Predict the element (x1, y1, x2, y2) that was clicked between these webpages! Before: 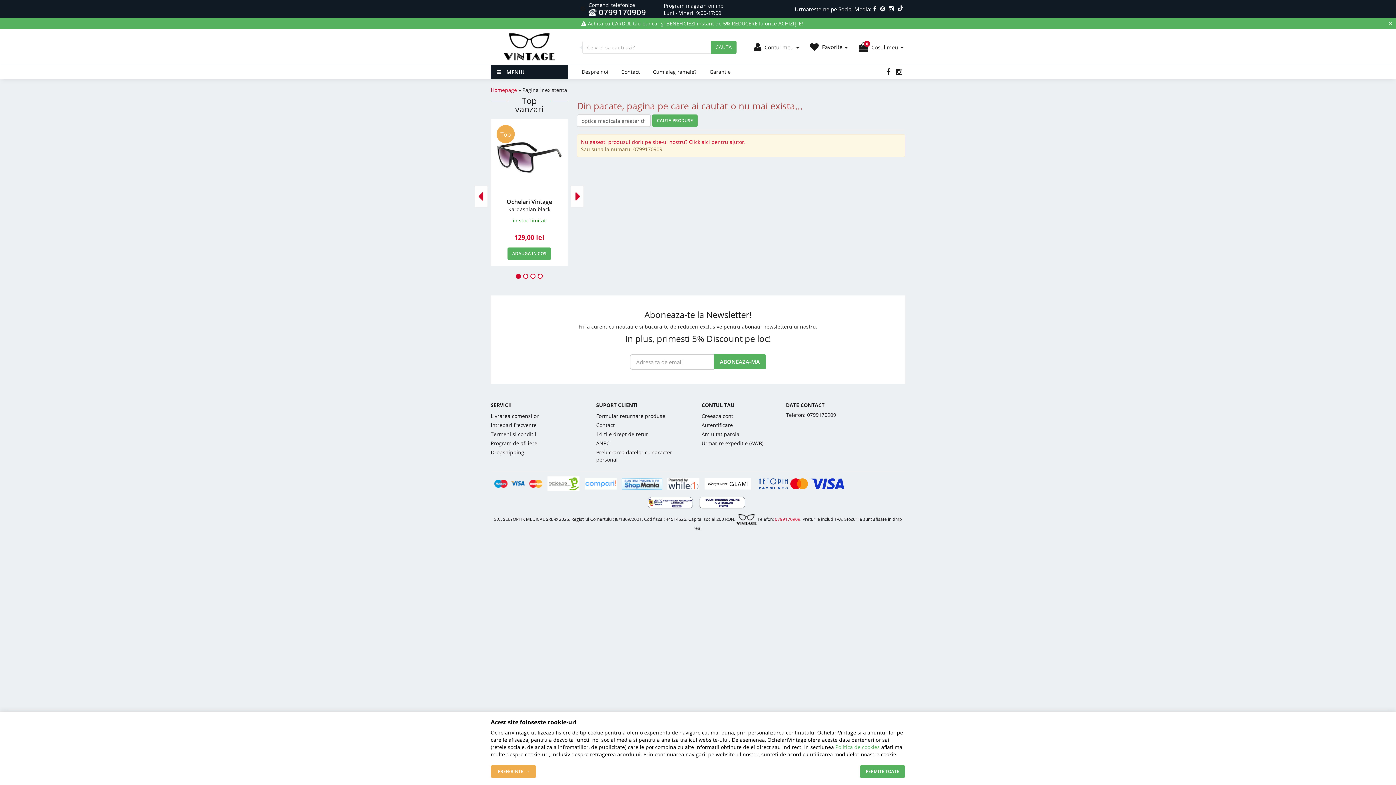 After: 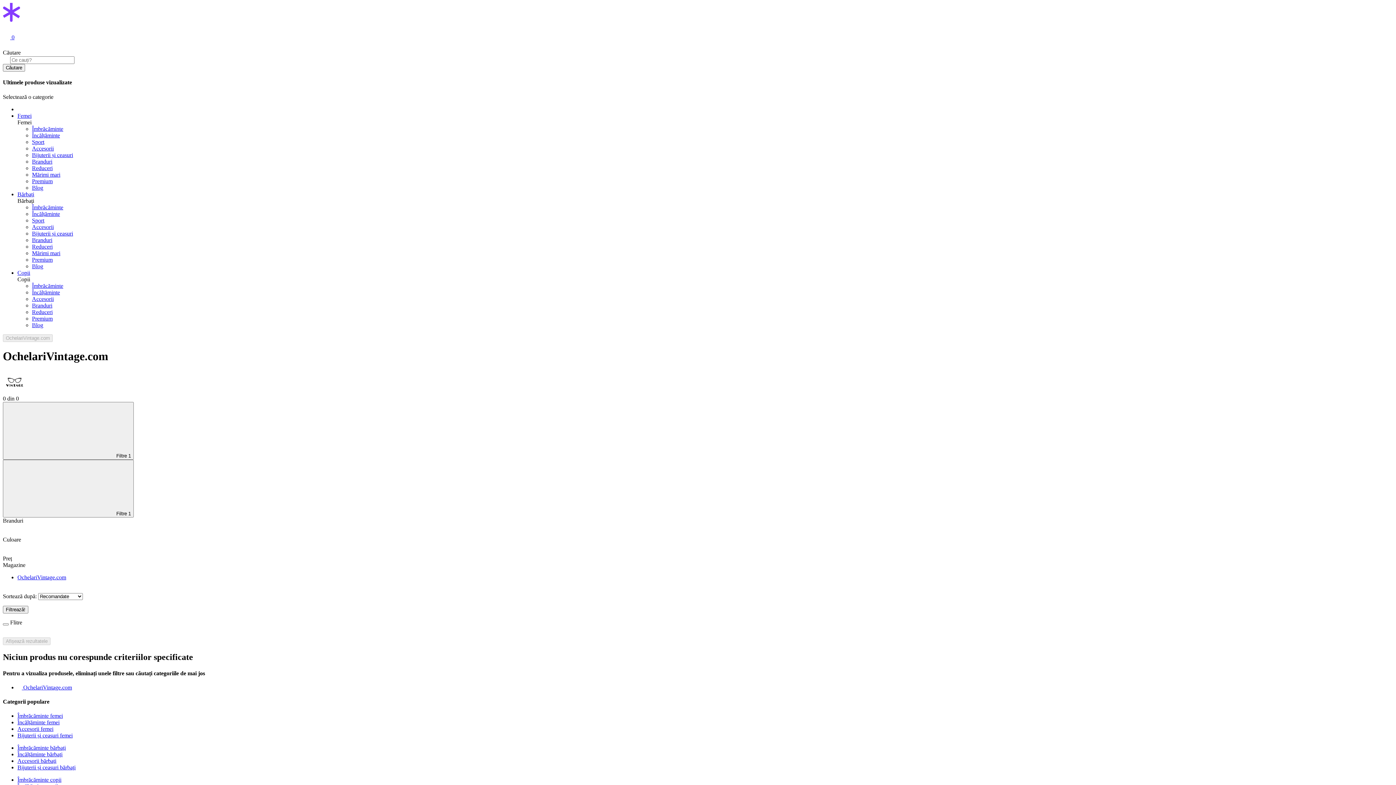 Action: bbox: (704, 480, 751, 486)